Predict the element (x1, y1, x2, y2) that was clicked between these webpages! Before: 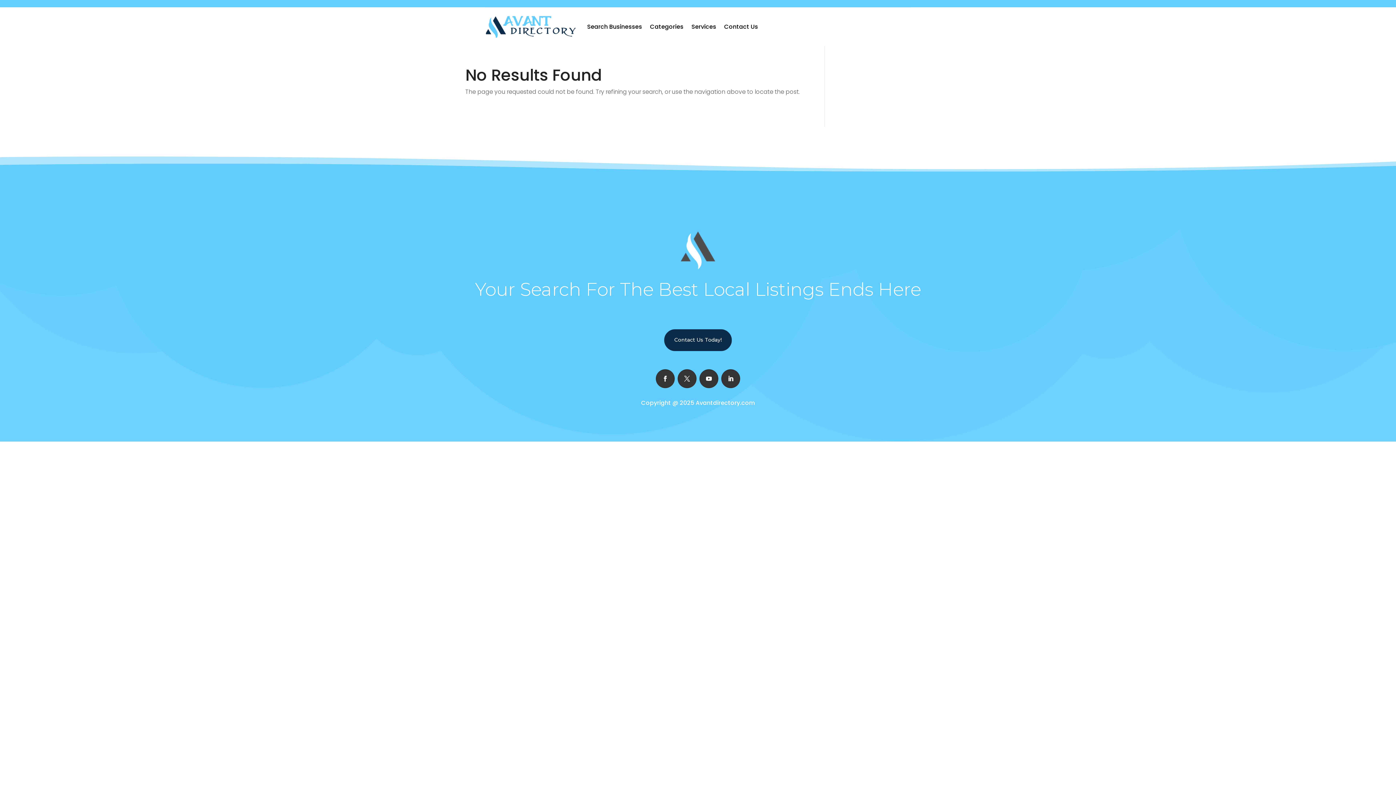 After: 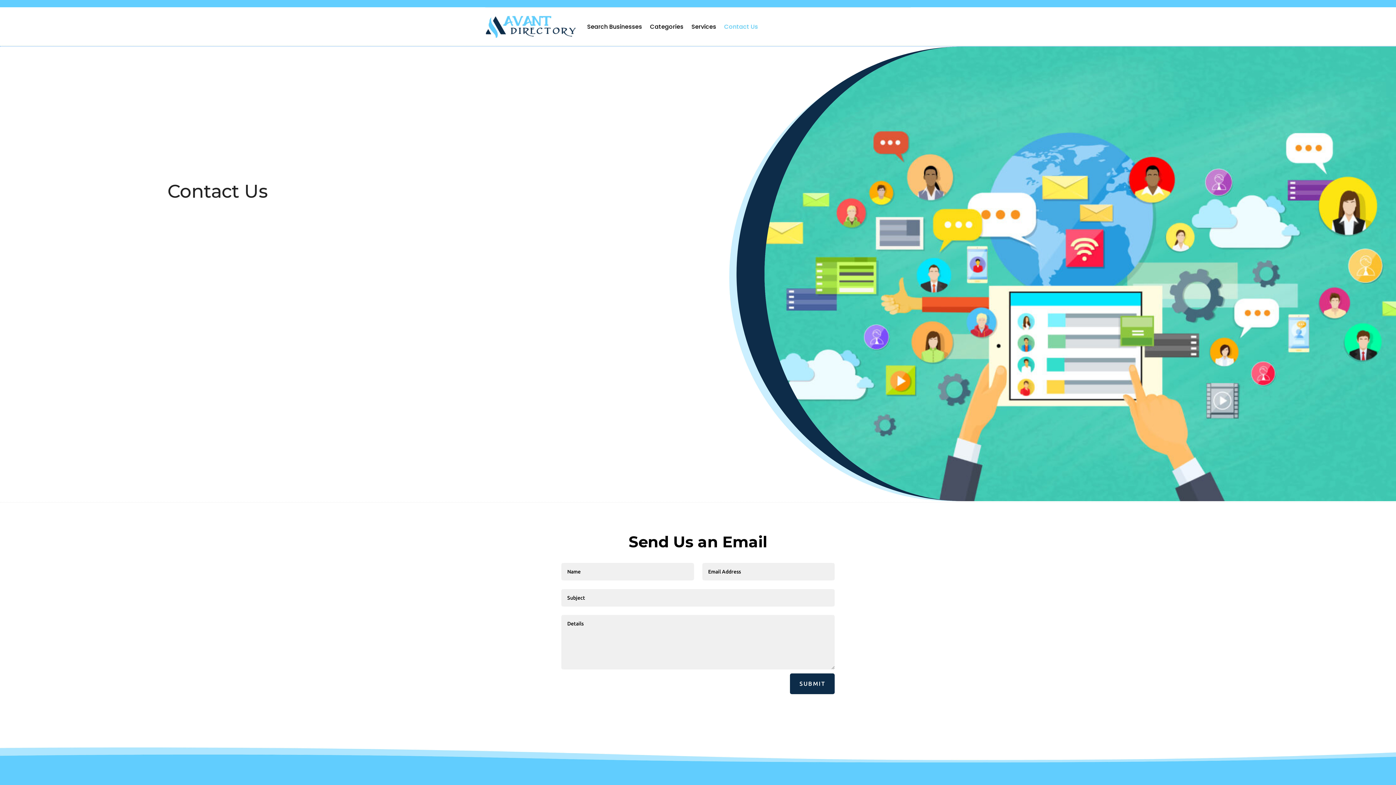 Action: bbox: (724, 13, 758, 40) label: Contact Us